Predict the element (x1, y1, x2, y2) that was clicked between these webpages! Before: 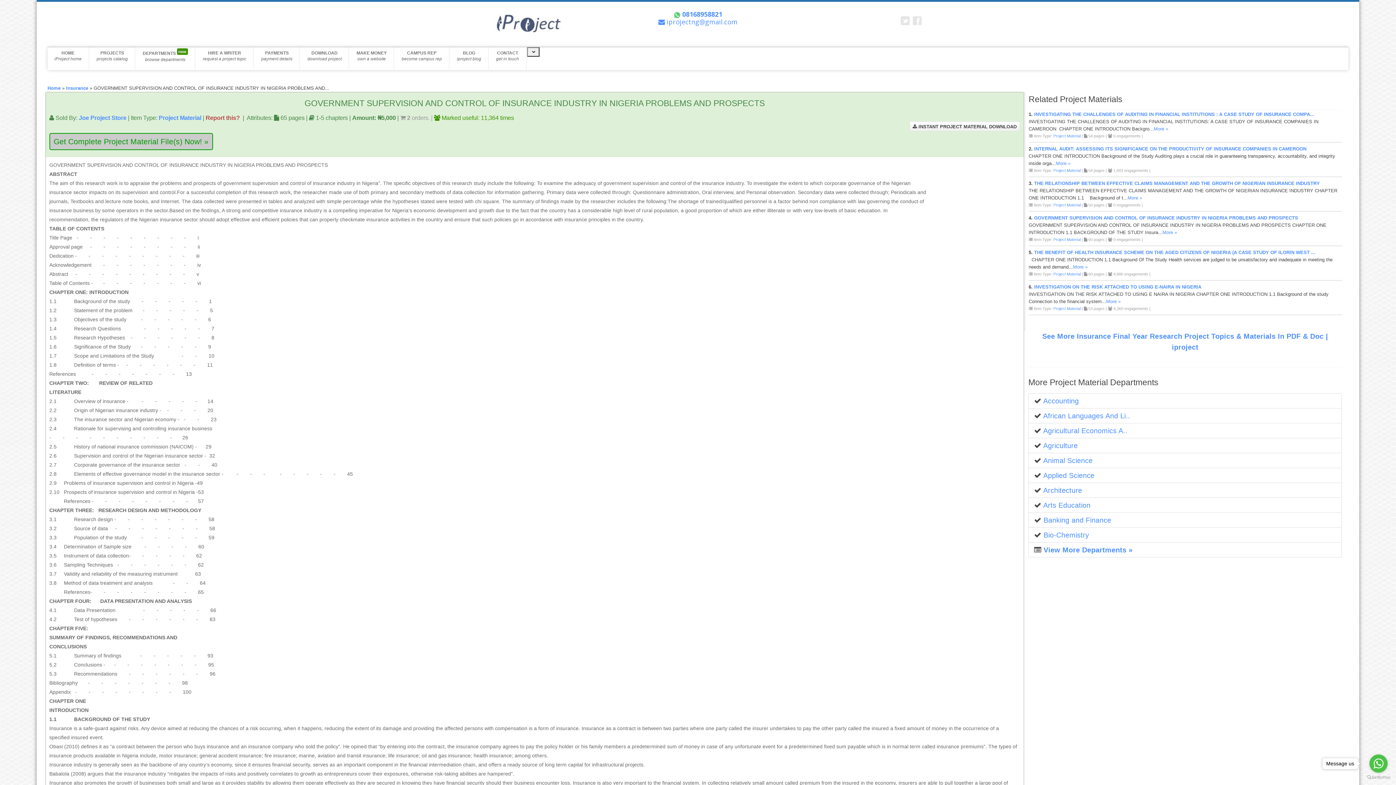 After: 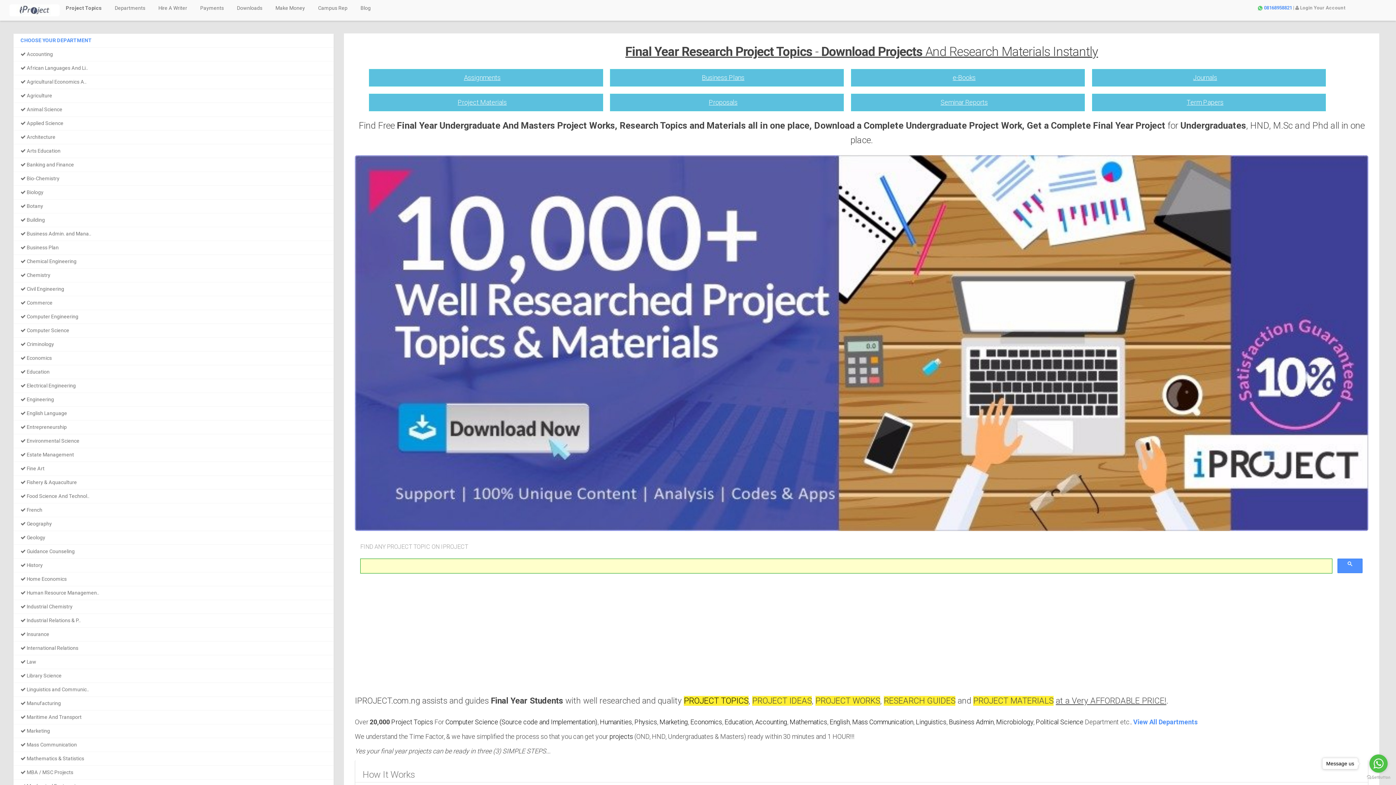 Action: label: Home bbox: (47, 85, 60, 90)